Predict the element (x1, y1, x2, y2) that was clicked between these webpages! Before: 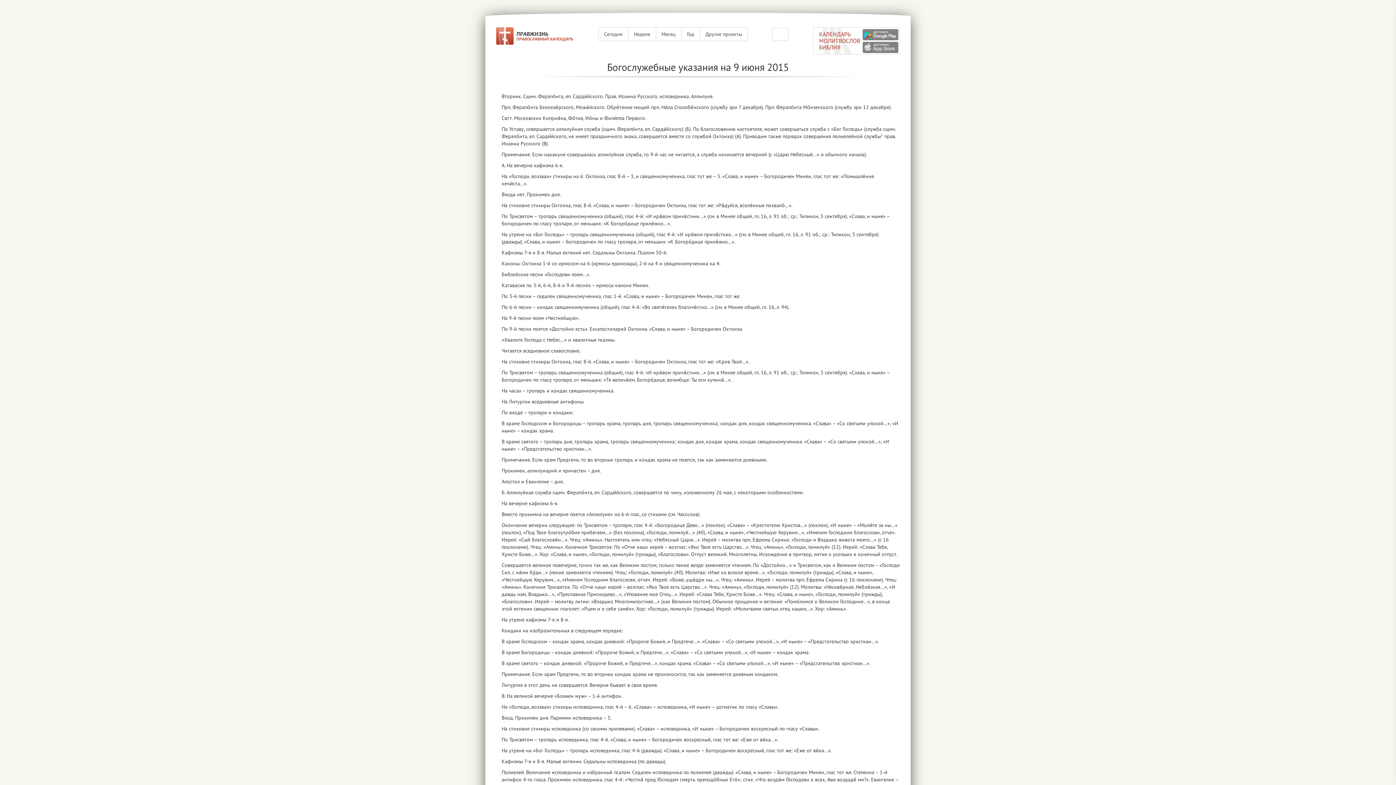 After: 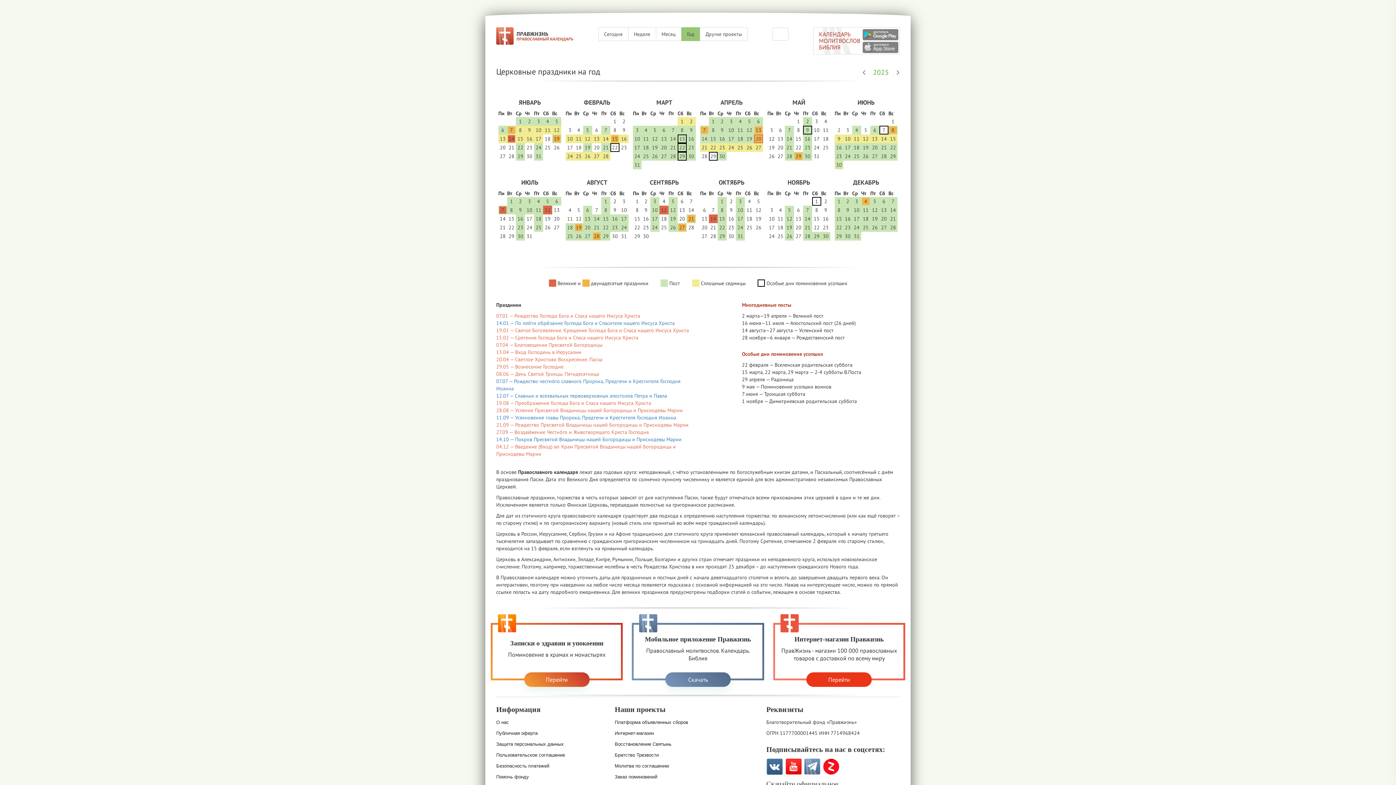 Action: label: Год bbox: (681, 27, 699, 40)